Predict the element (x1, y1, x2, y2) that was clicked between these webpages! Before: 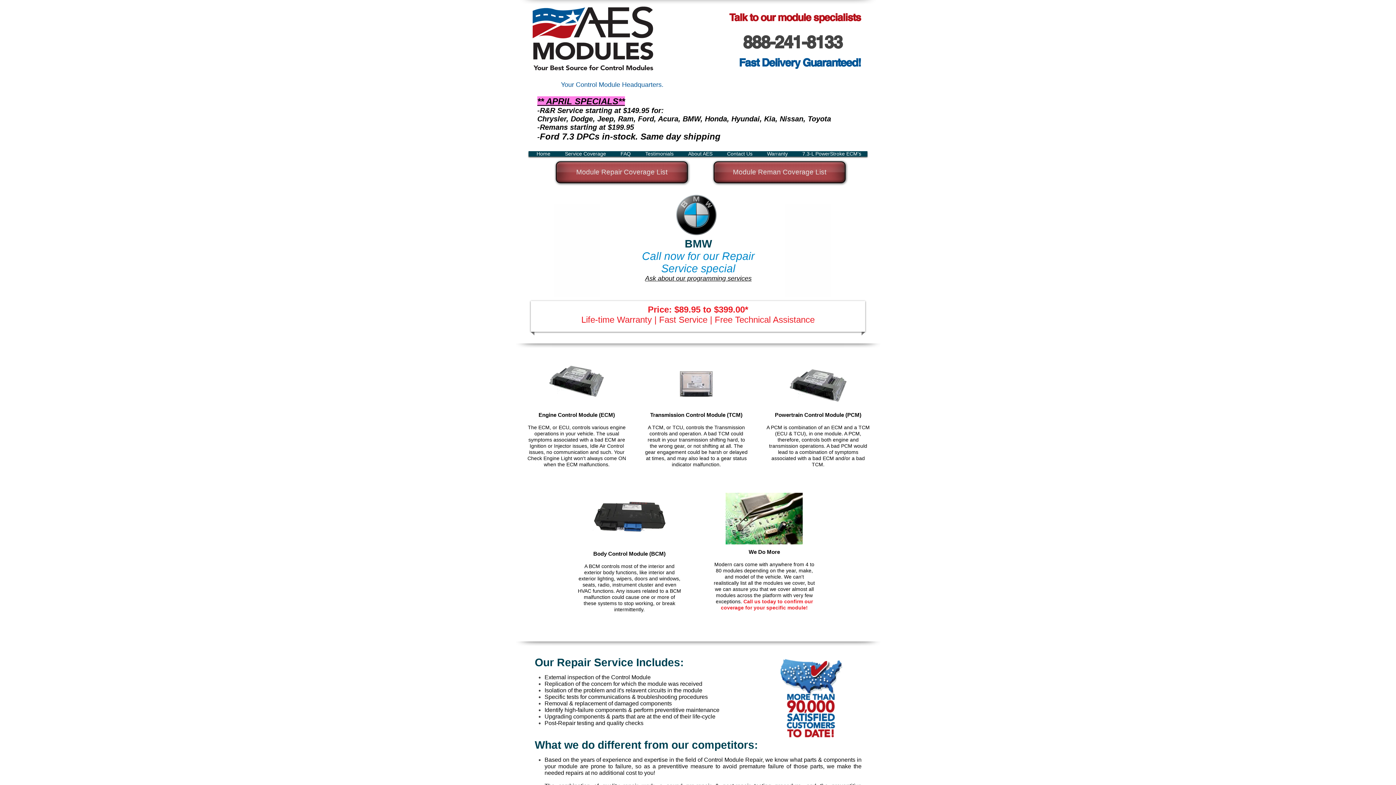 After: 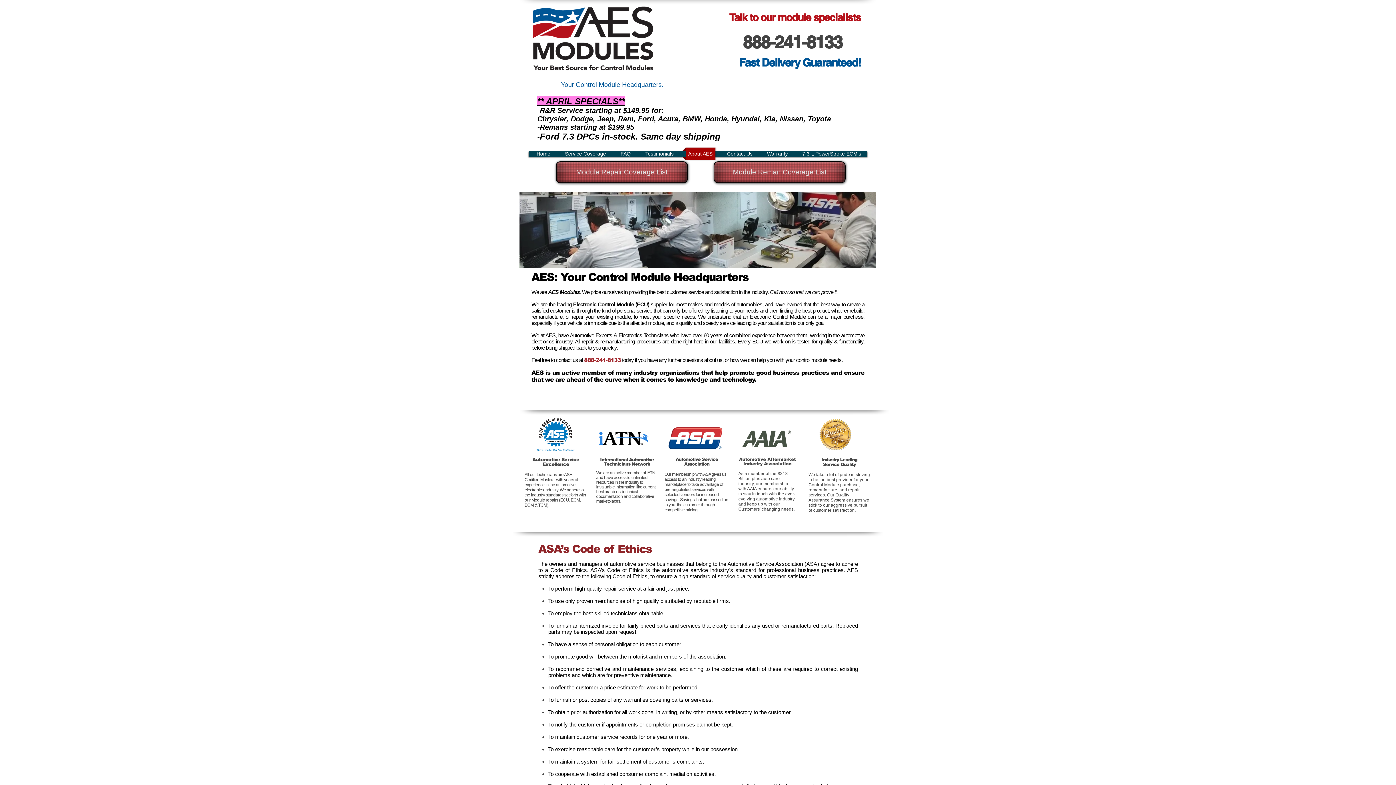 Action: bbox: (682, 147, 719, 160) label: About AES